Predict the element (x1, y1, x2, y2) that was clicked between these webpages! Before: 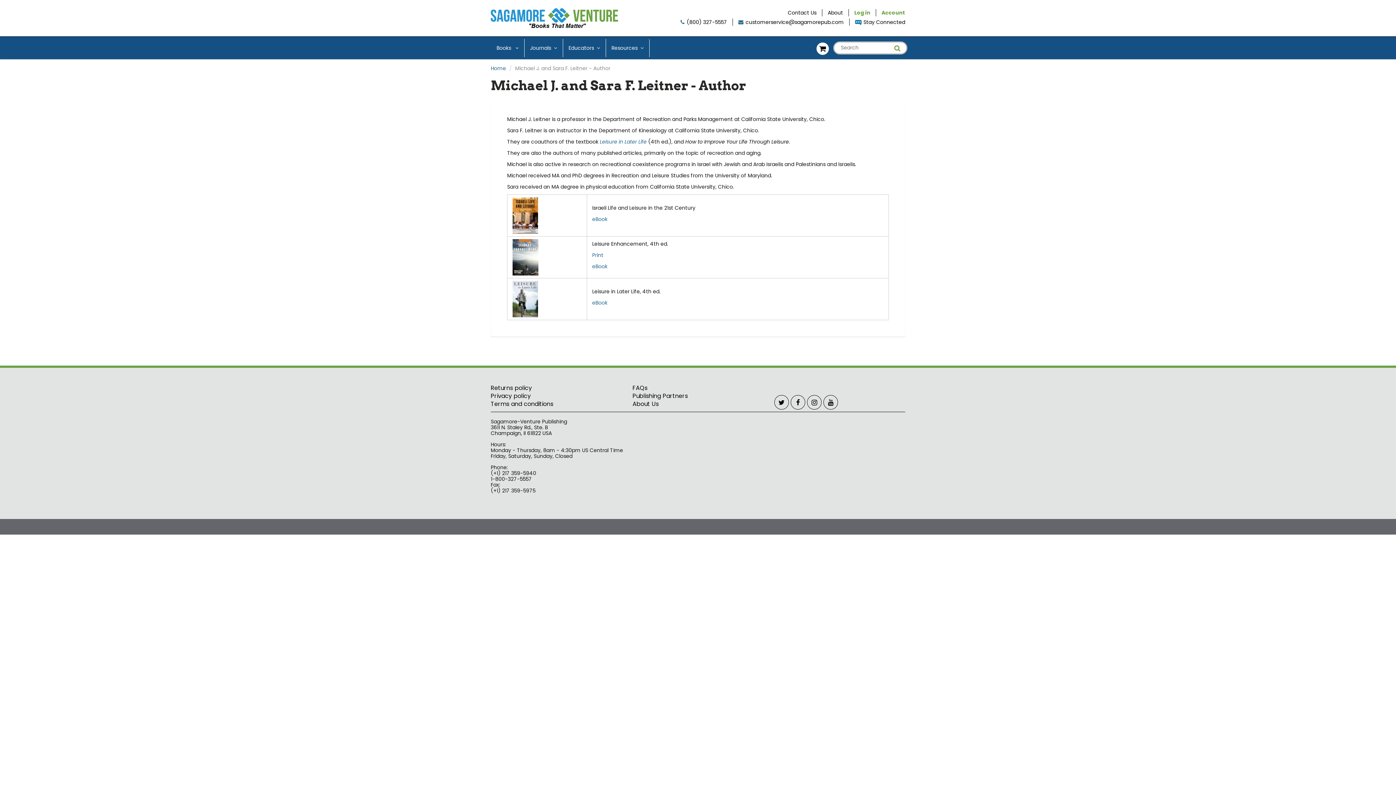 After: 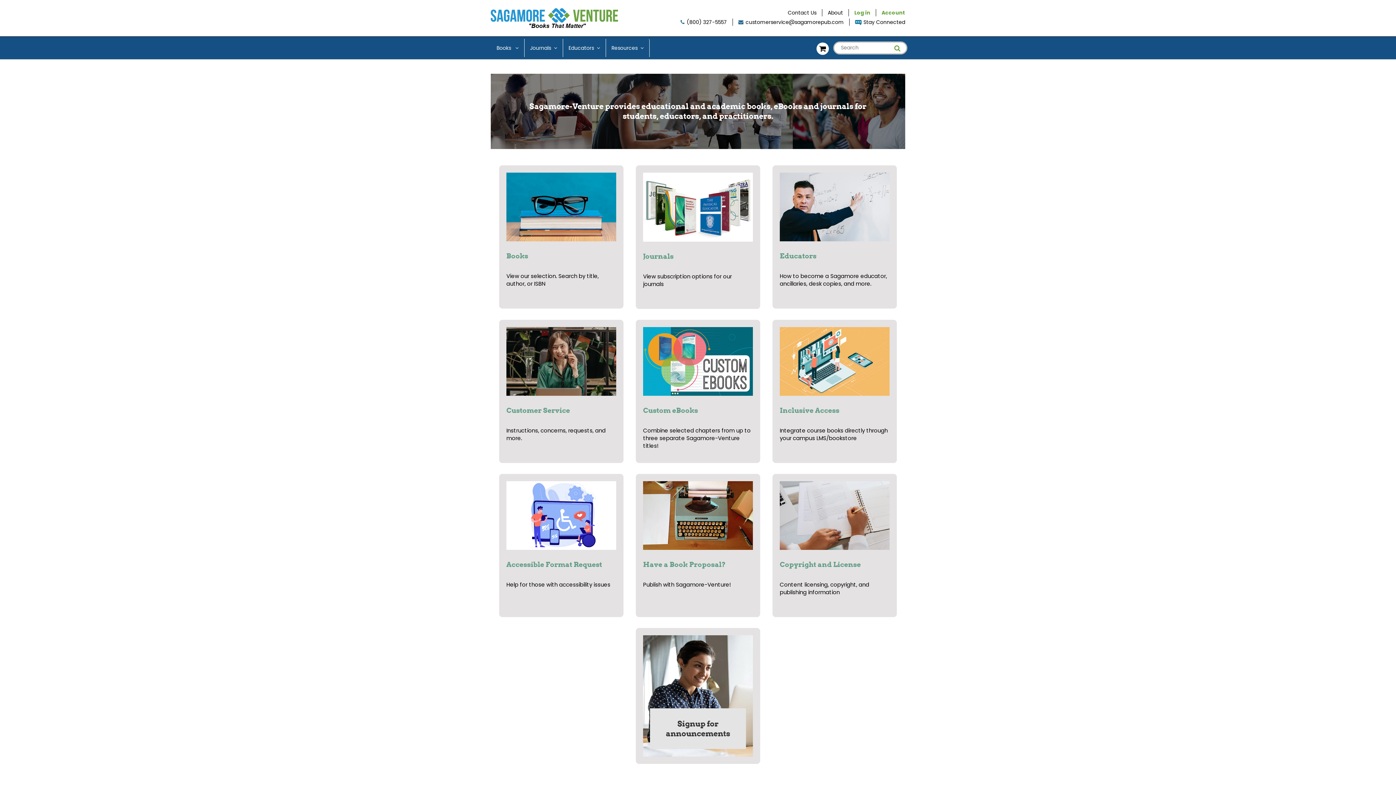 Action: label: Home bbox: (490, 64, 506, 71)